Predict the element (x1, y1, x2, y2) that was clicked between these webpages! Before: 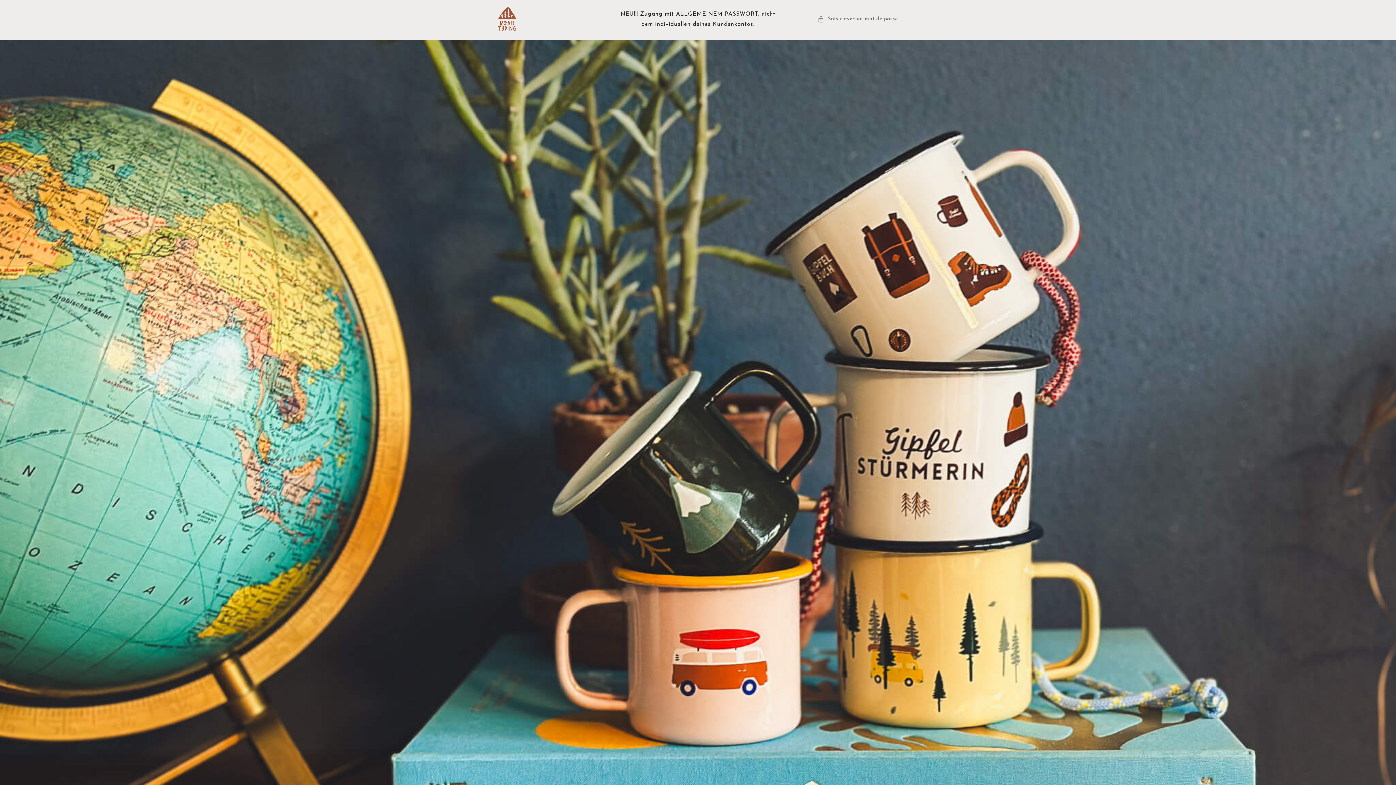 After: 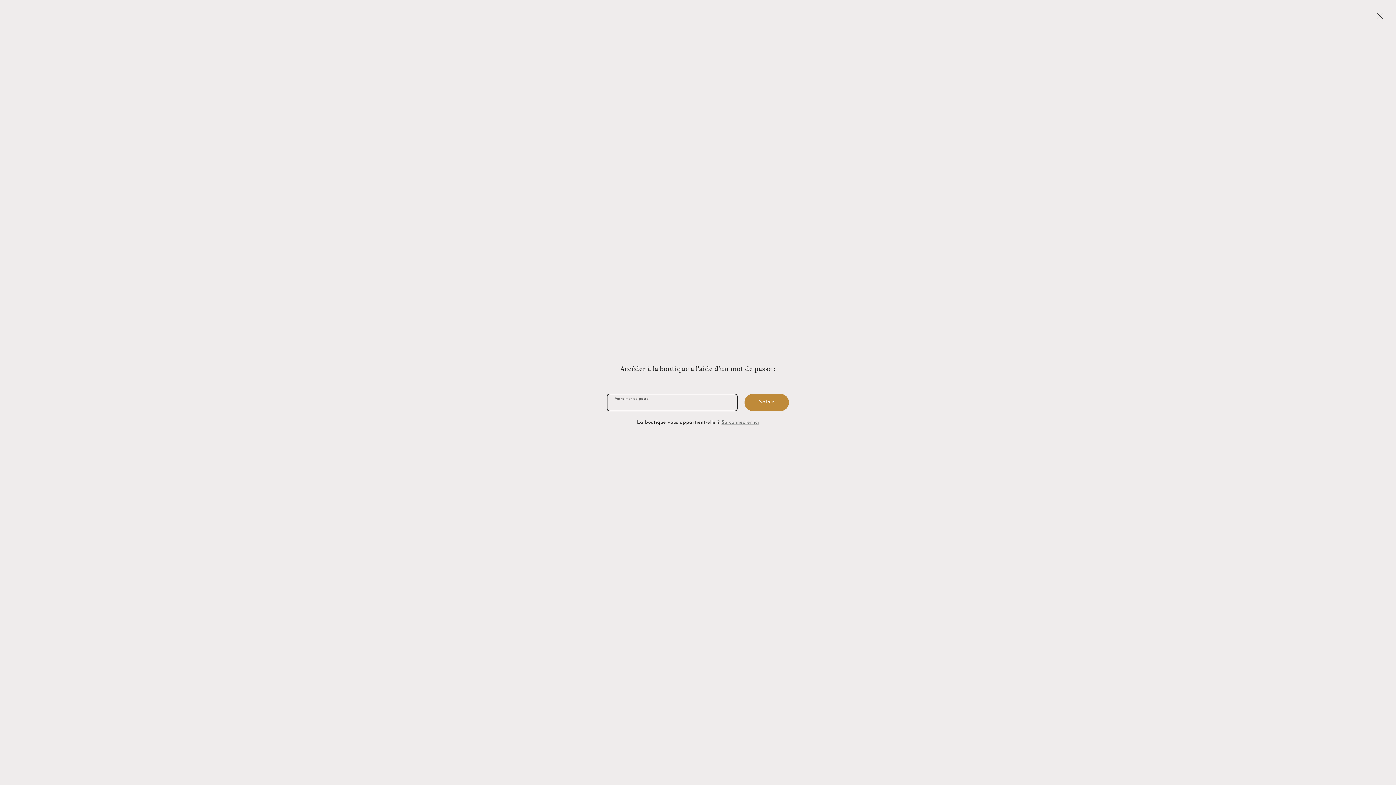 Action: label: Saisir avec un mot de passe bbox: (817, 14, 898, 23)